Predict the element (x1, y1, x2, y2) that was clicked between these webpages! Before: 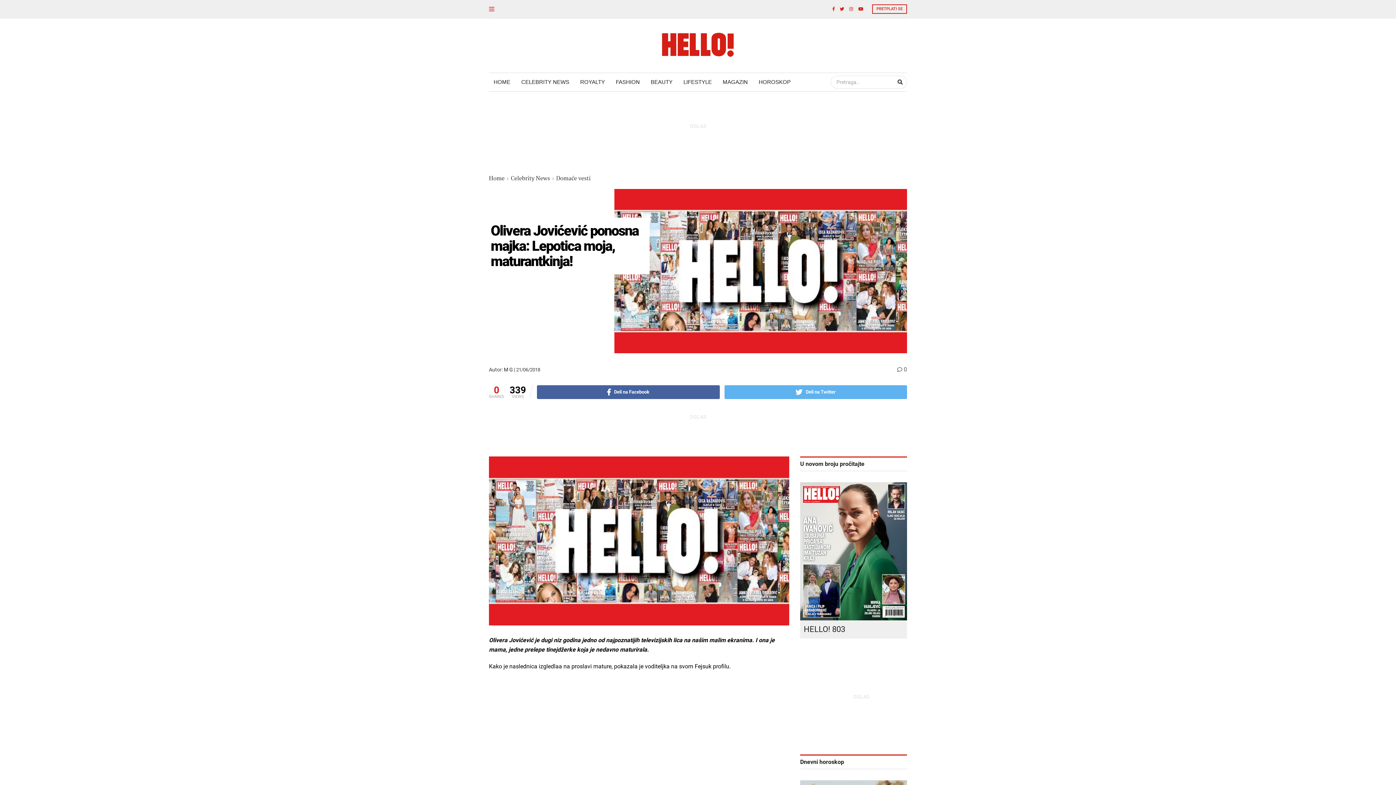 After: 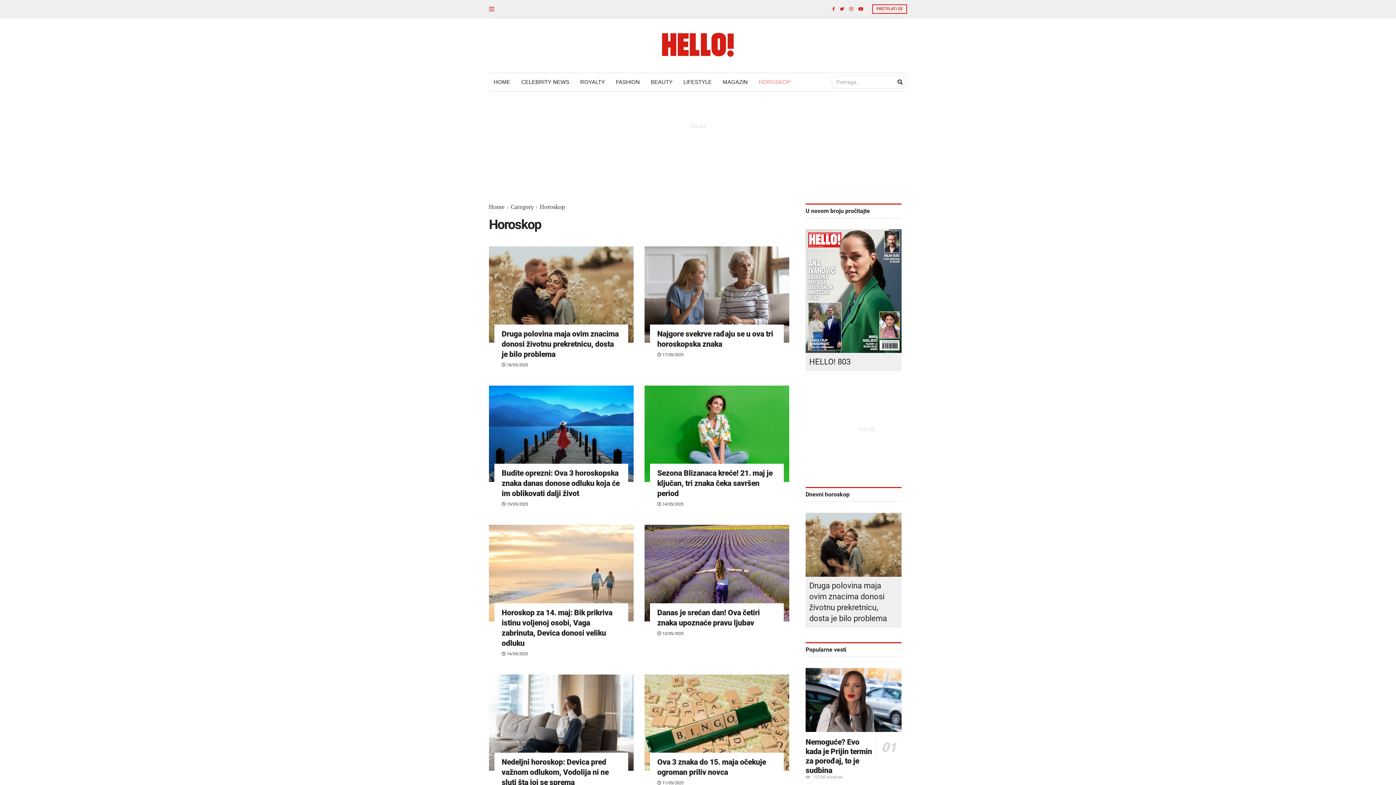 Action: label: HOROSKOP bbox: (754, 78, 795, 85)